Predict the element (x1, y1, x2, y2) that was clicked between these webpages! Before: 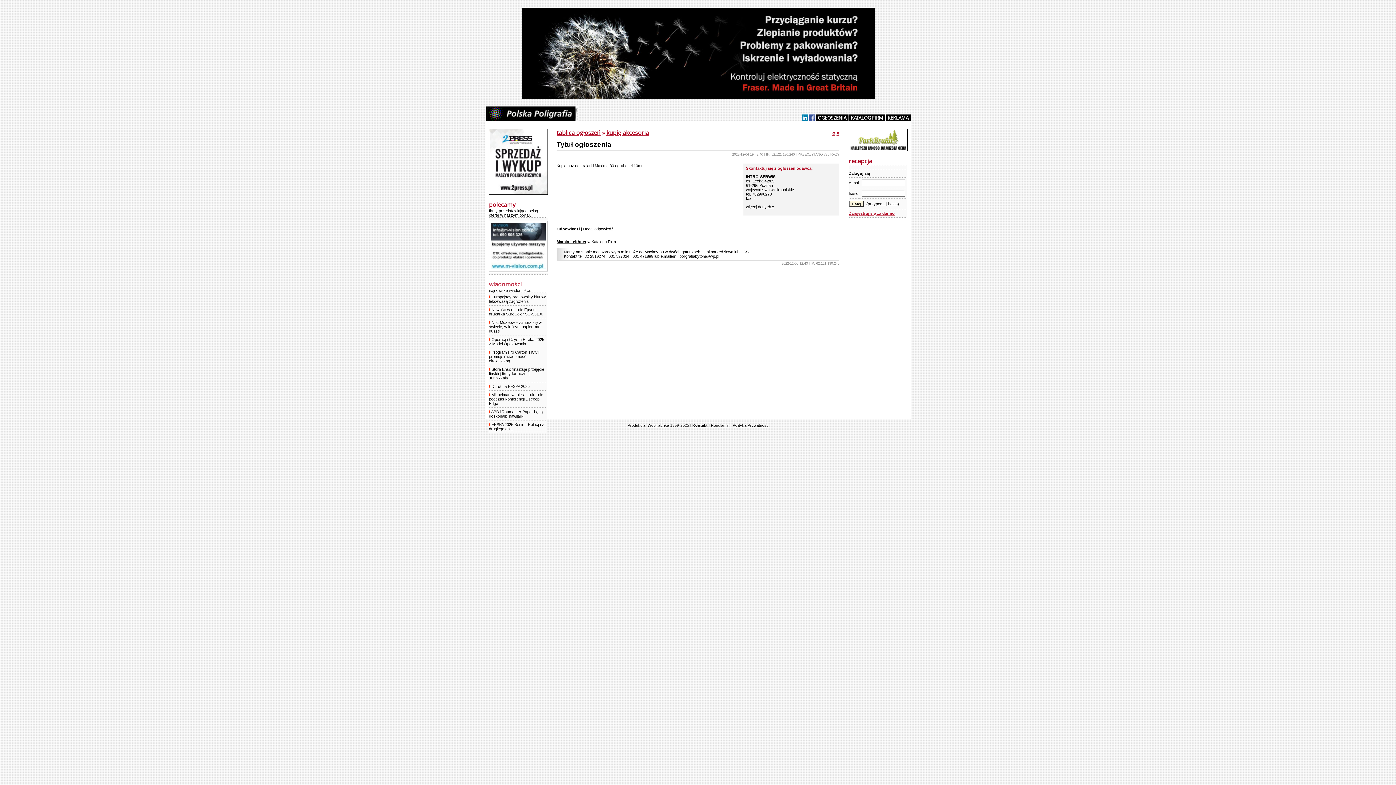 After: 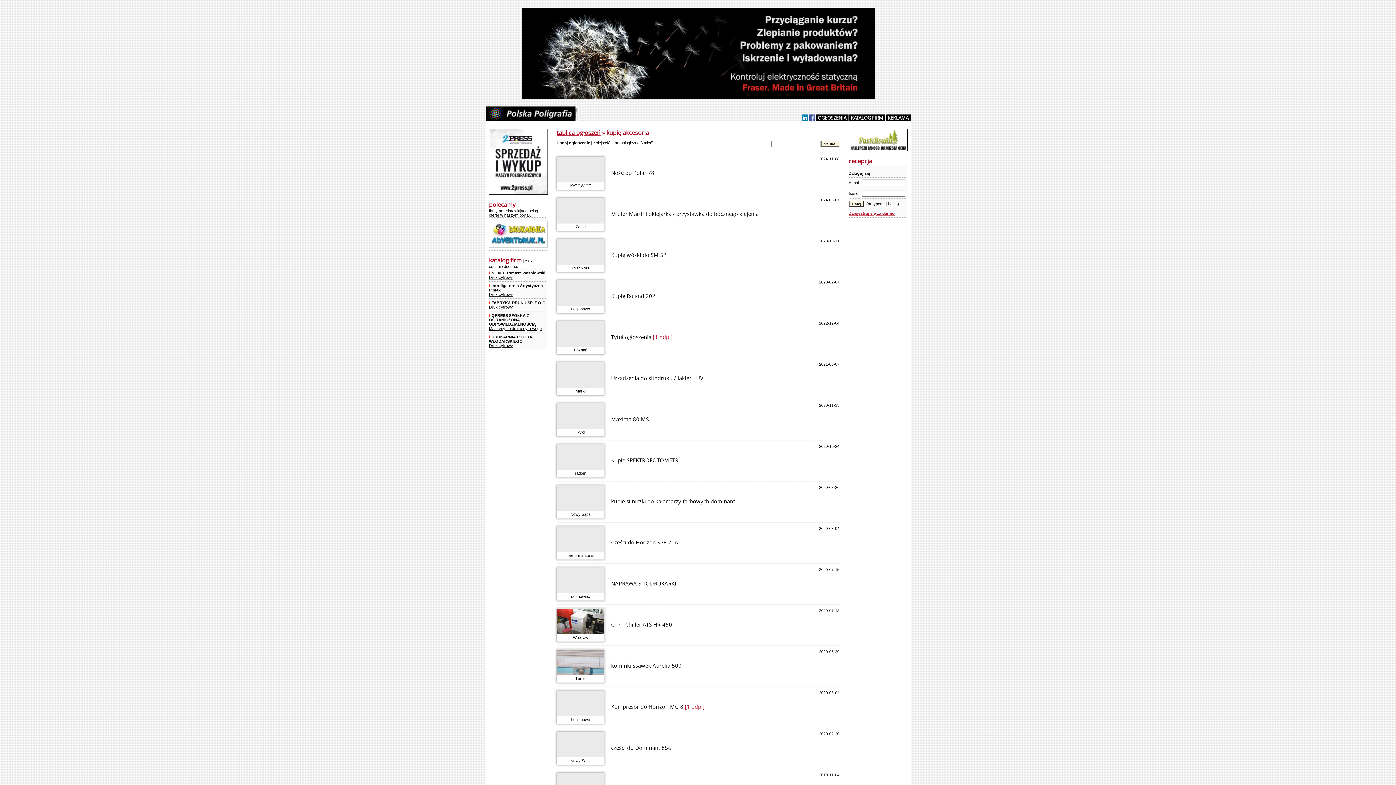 Action: bbox: (606, 128, 649, 136) label: kupię akcesoria